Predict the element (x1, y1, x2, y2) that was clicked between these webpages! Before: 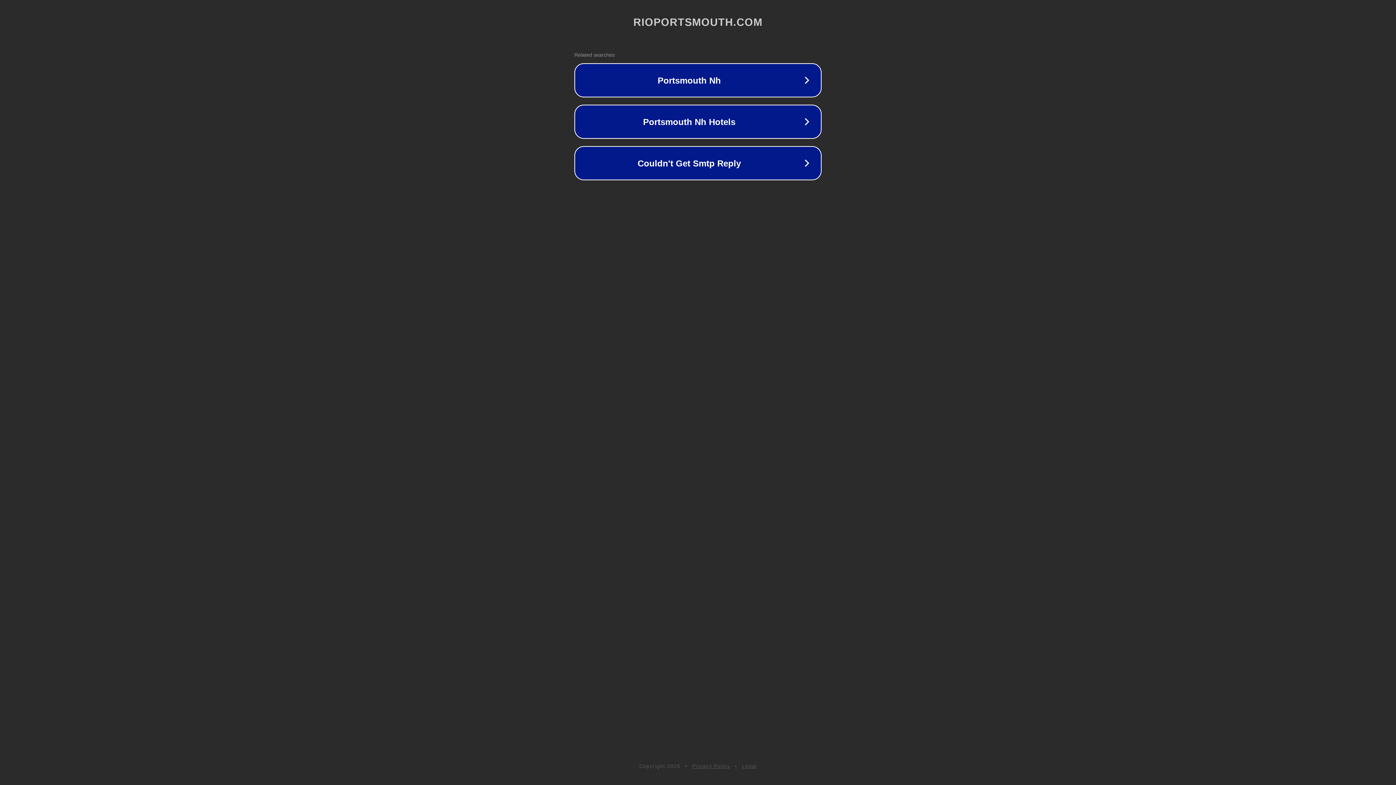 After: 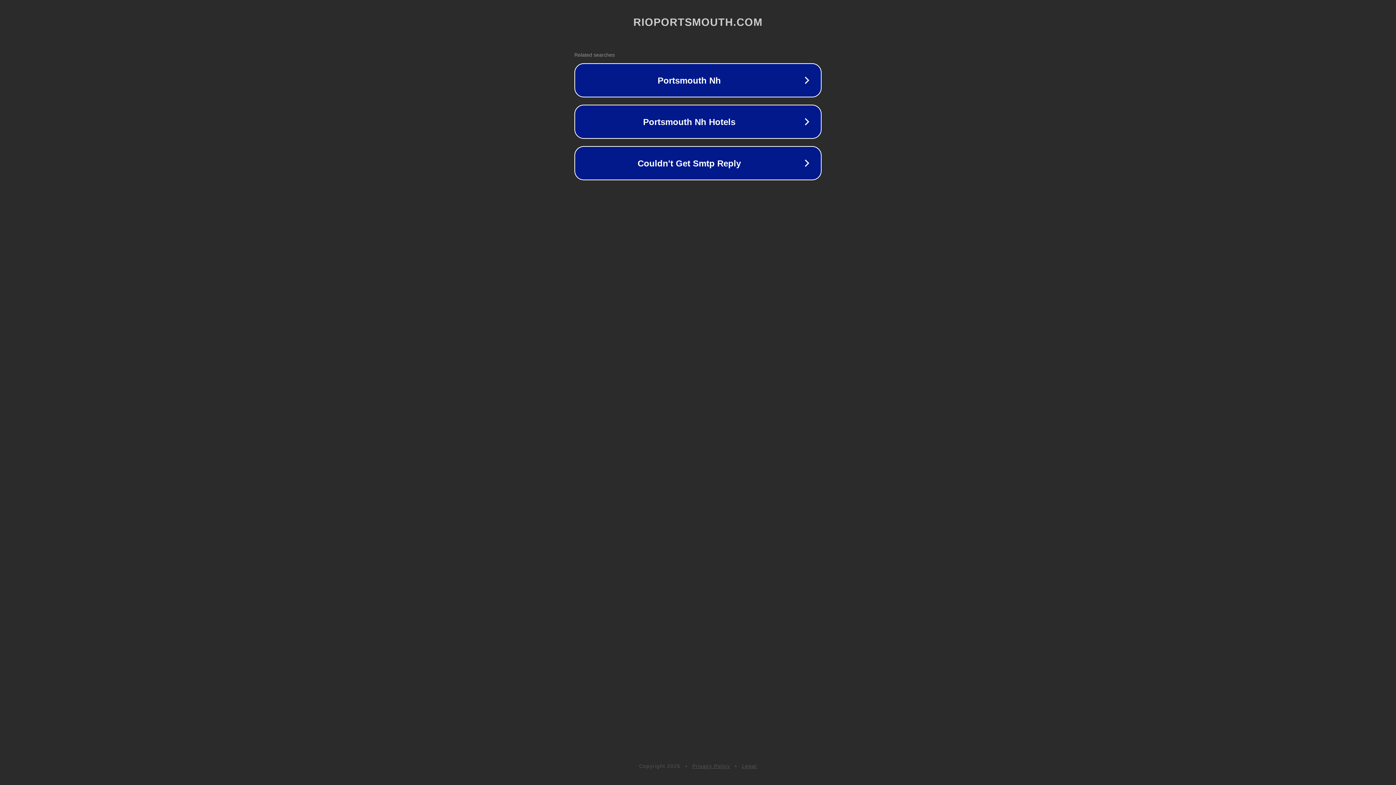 Action: label: Privacy Policy bbox: (692, 763, 730, 769)